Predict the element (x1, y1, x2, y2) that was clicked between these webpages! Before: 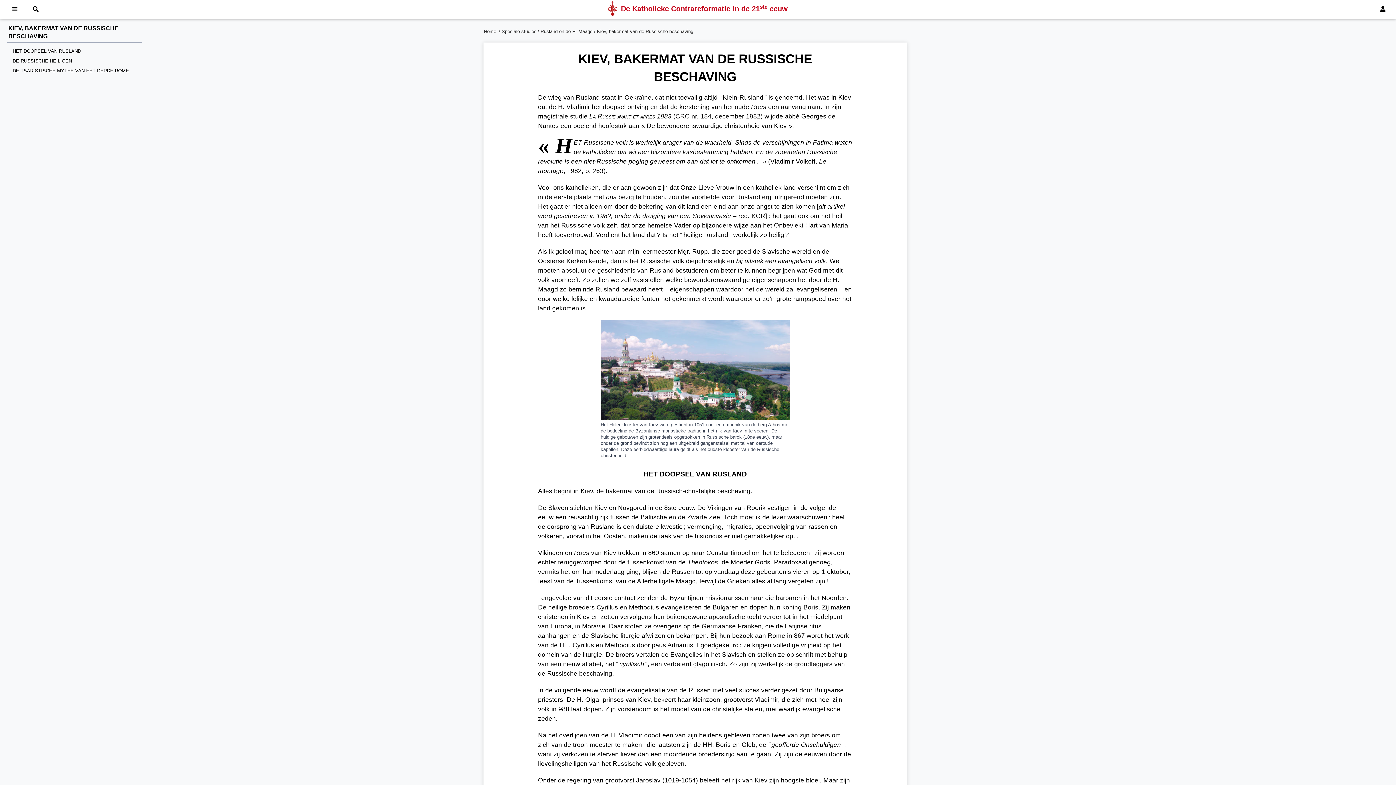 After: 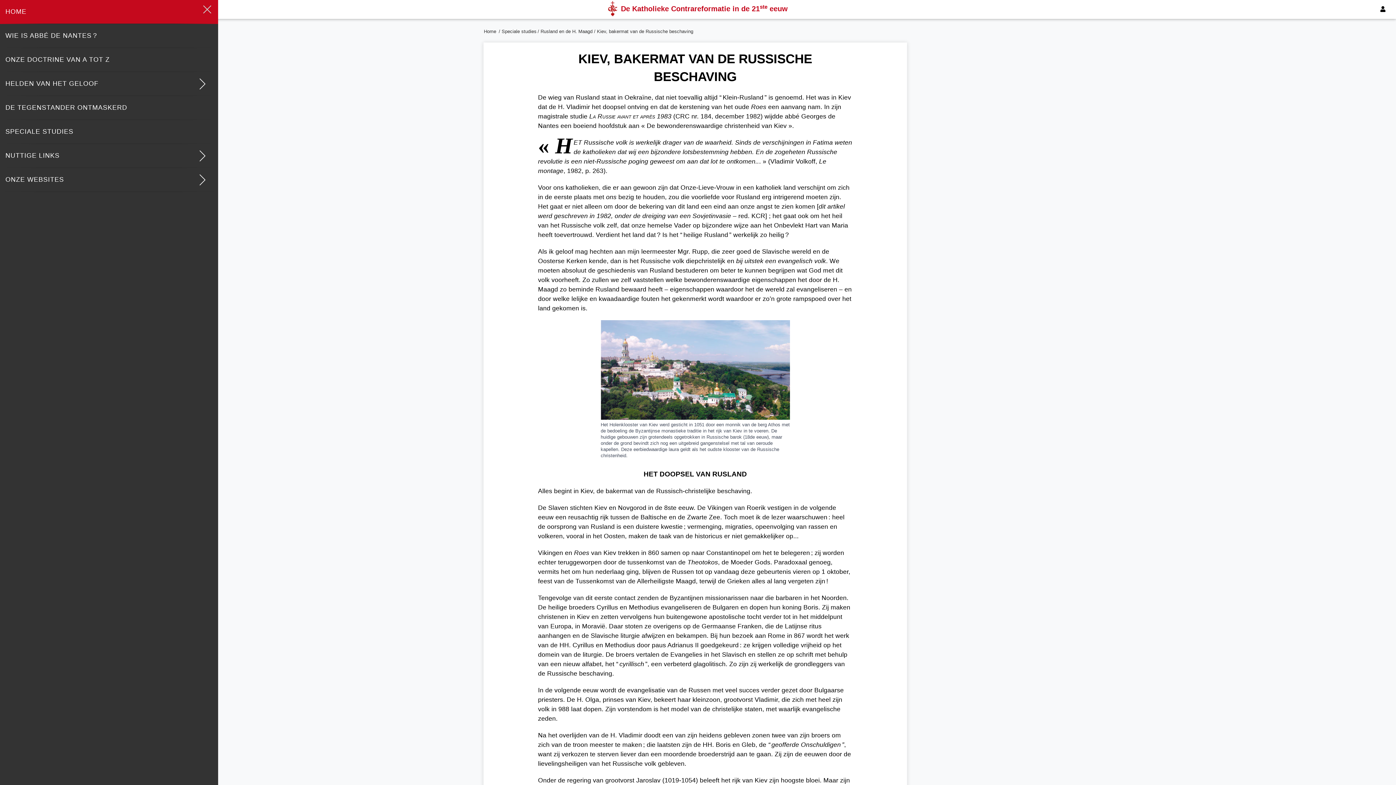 Action: bbox: (5, 0, 24, 18)